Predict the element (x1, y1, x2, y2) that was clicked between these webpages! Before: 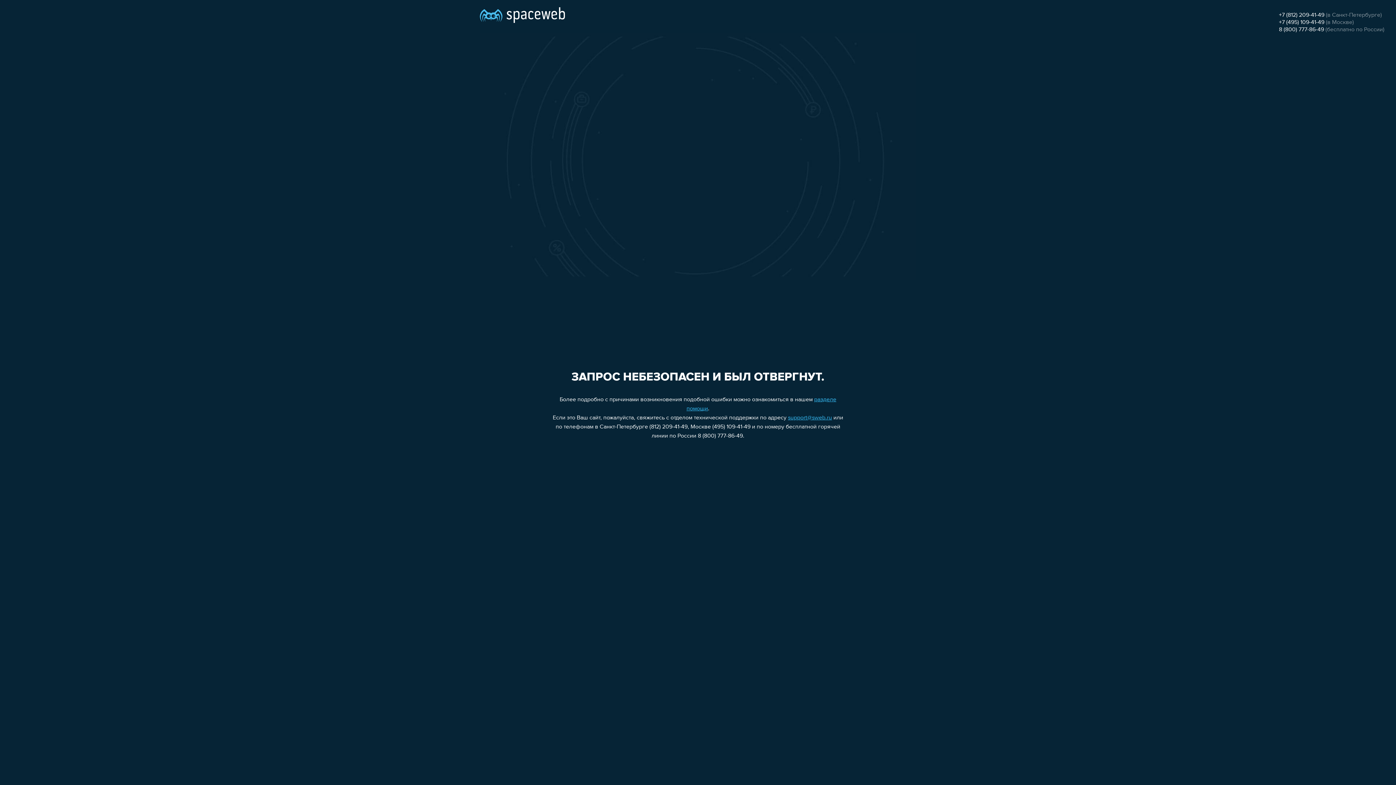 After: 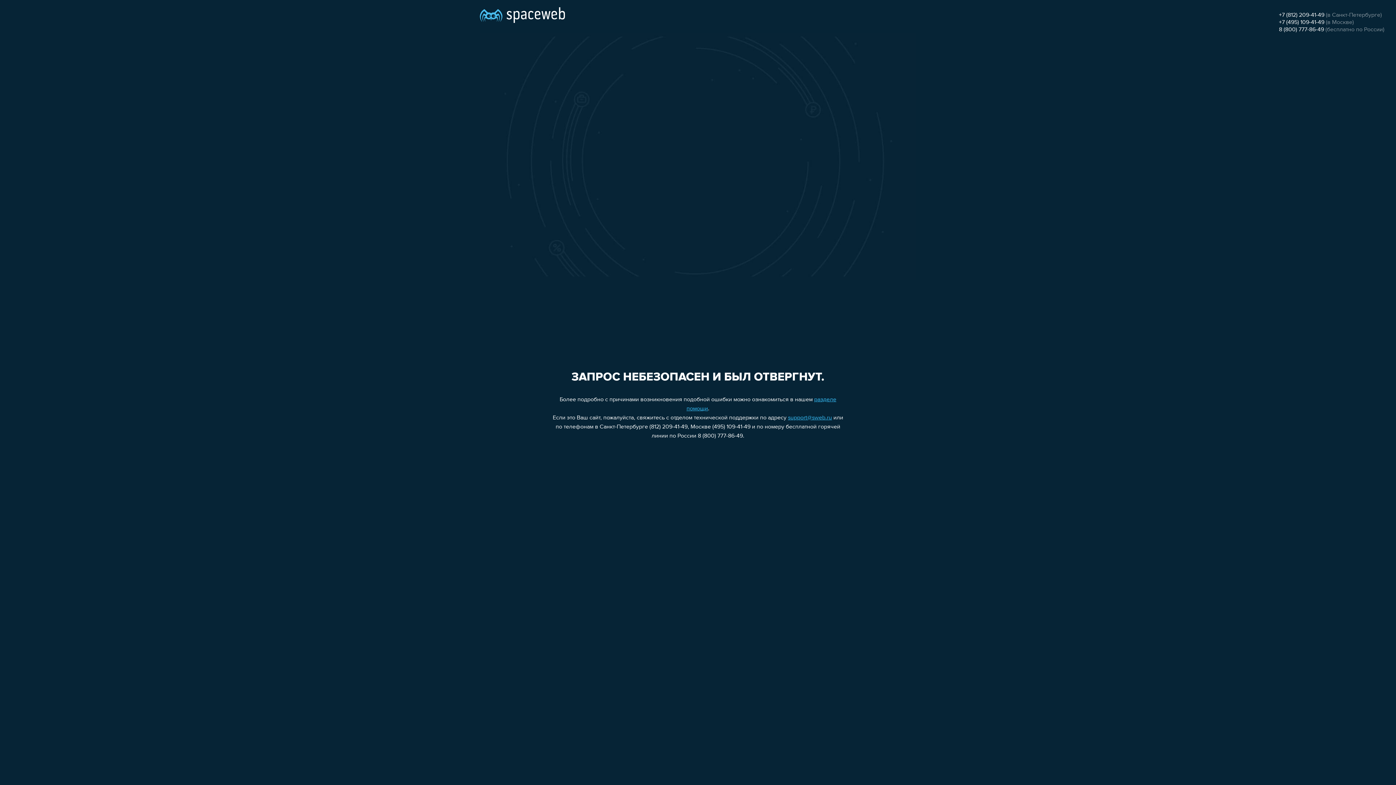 Action: bbox: (788, 415, 832, 421) label: support@sweb.ru